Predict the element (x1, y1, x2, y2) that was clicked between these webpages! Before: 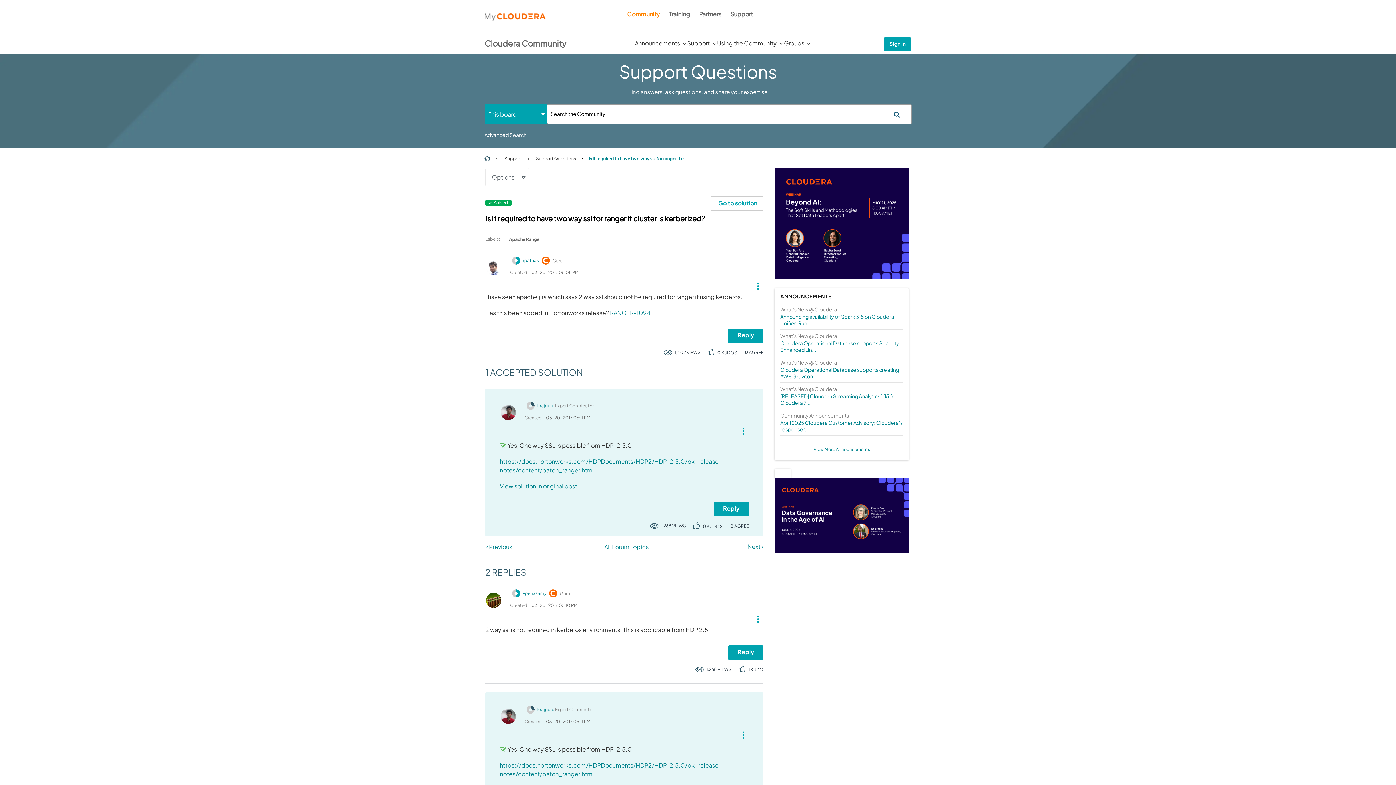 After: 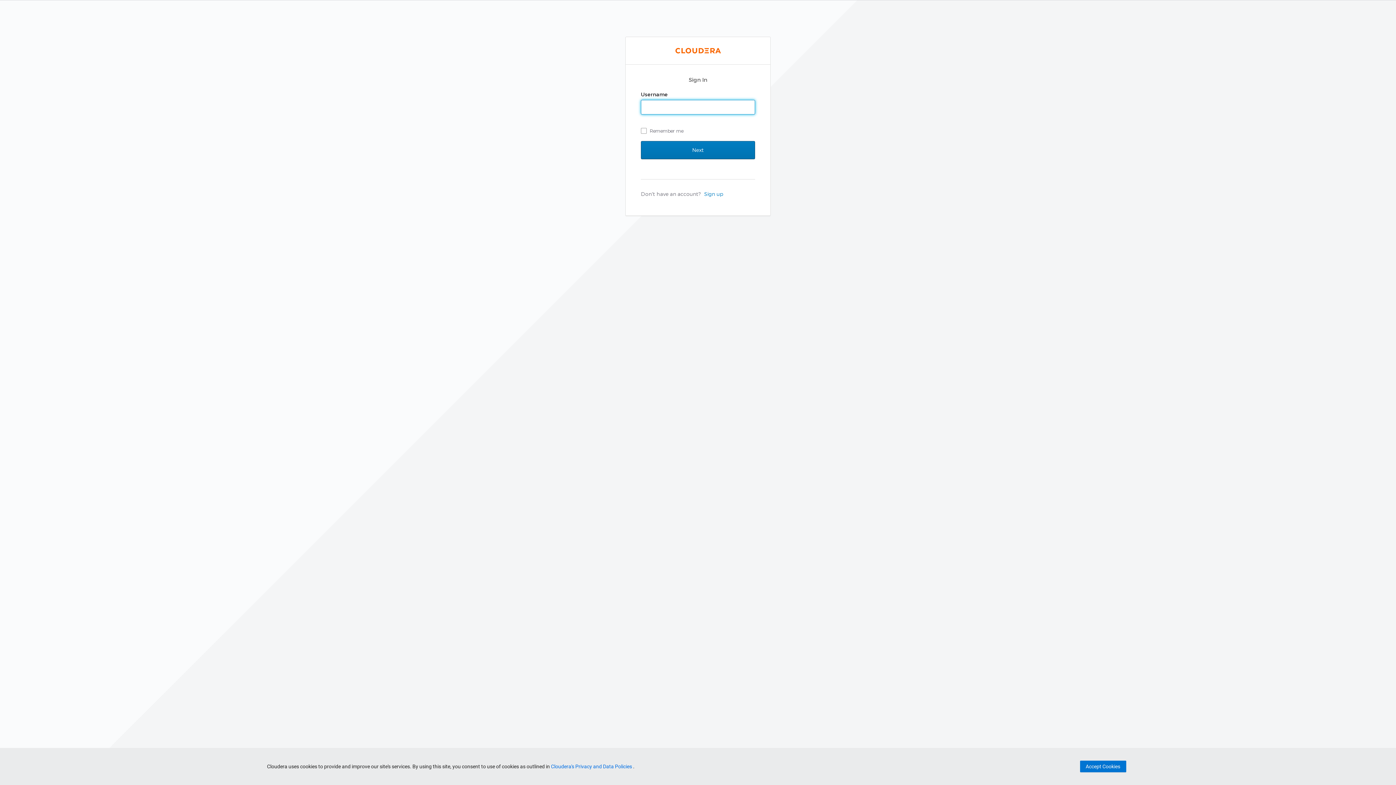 Action: label: Sign In bbox: (884, 37, 911, 50)